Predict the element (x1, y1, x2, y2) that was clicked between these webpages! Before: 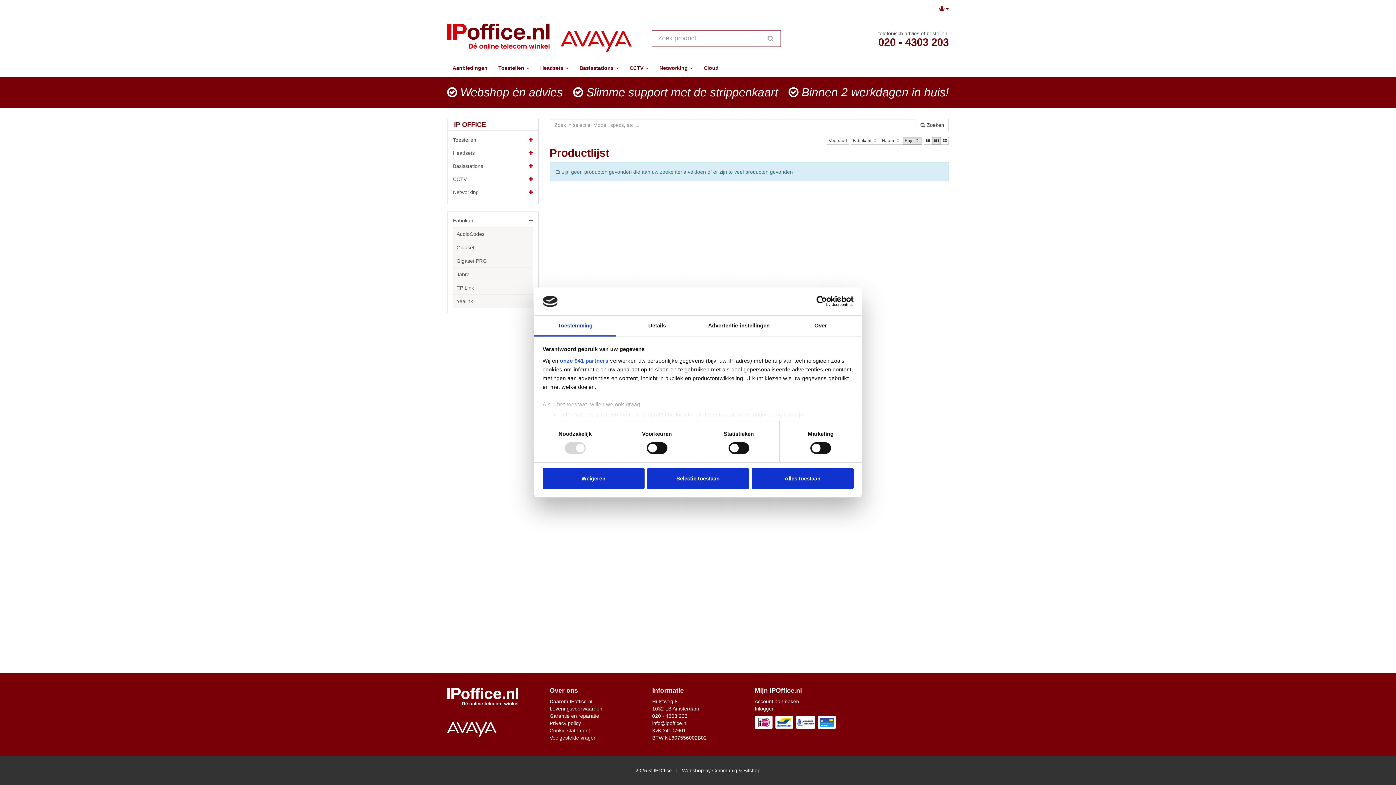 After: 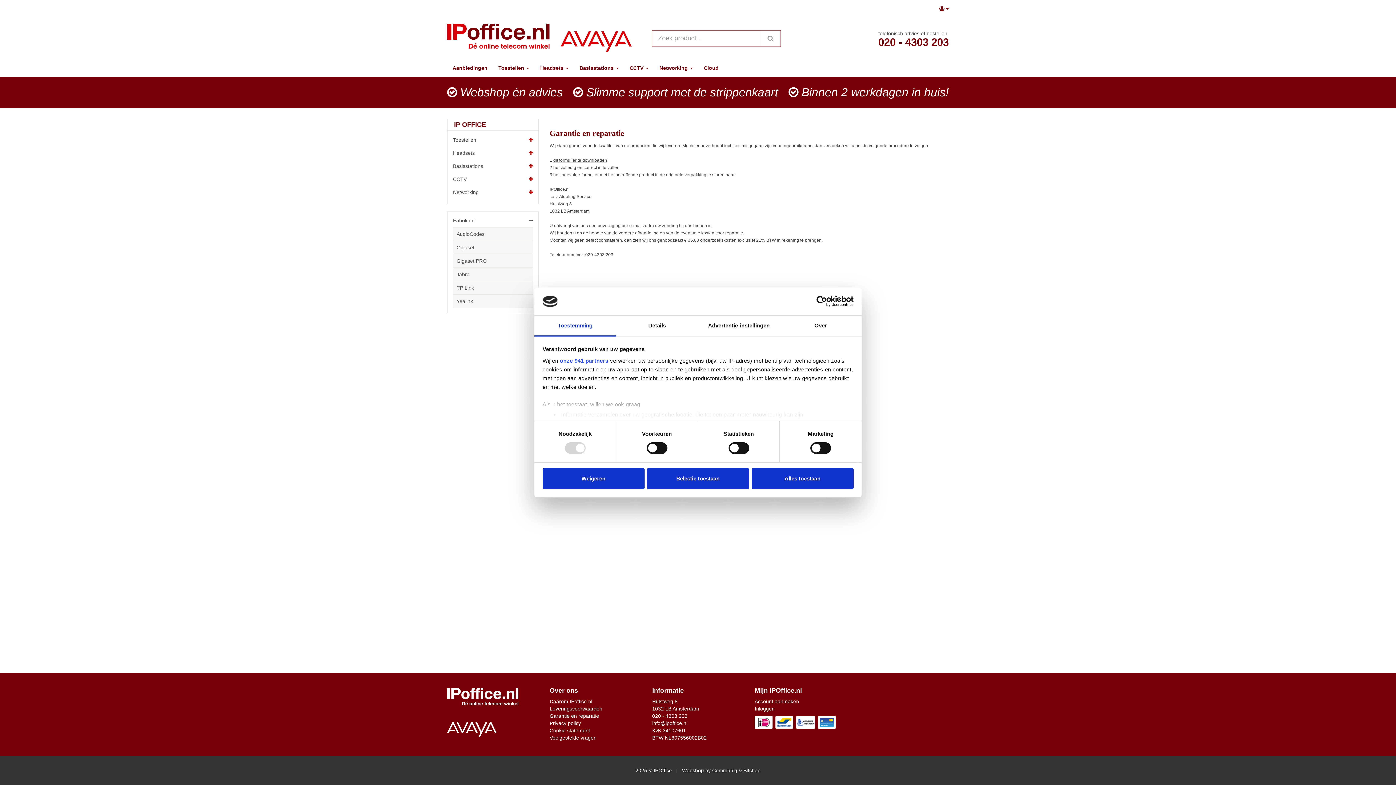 Action: bbox: (549, 713, 599, 719) label: Garantie en reparatie